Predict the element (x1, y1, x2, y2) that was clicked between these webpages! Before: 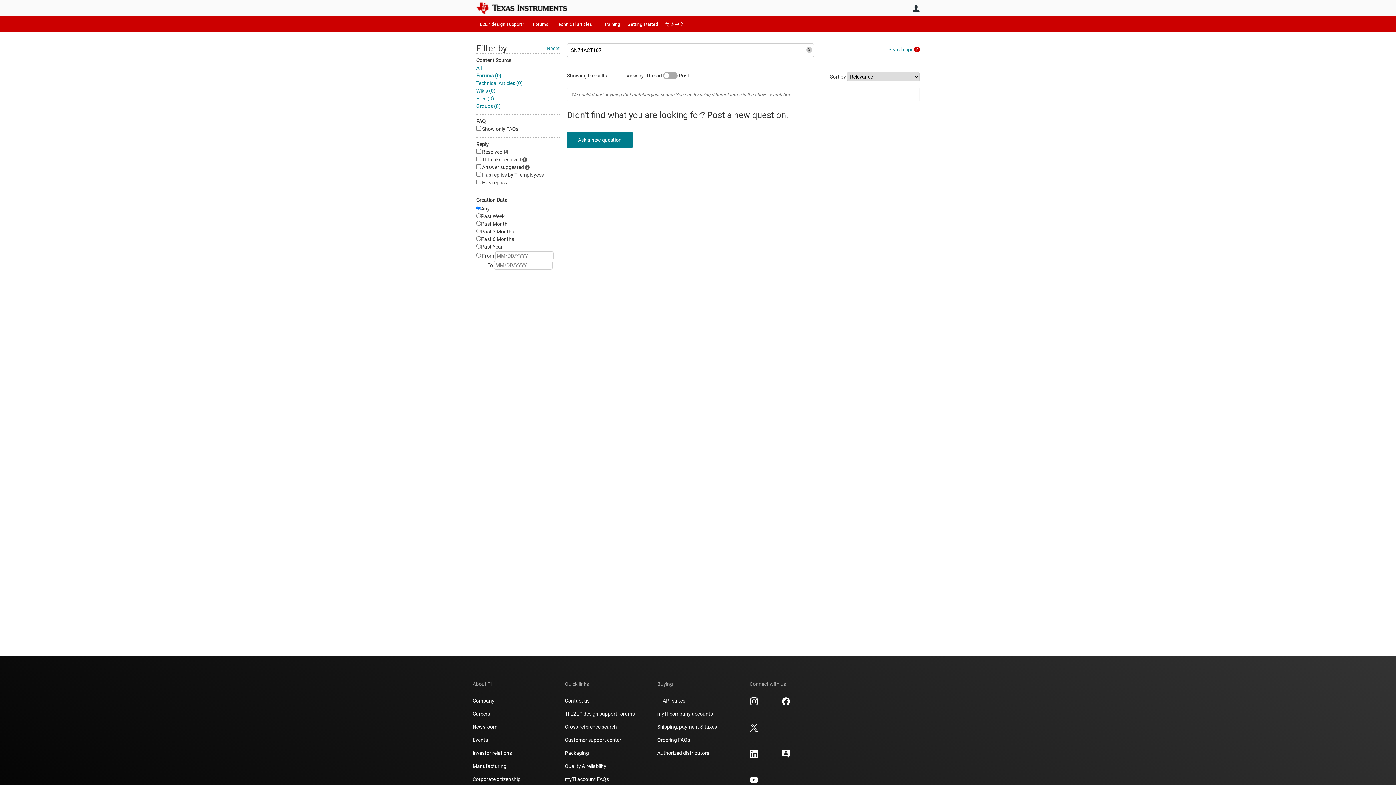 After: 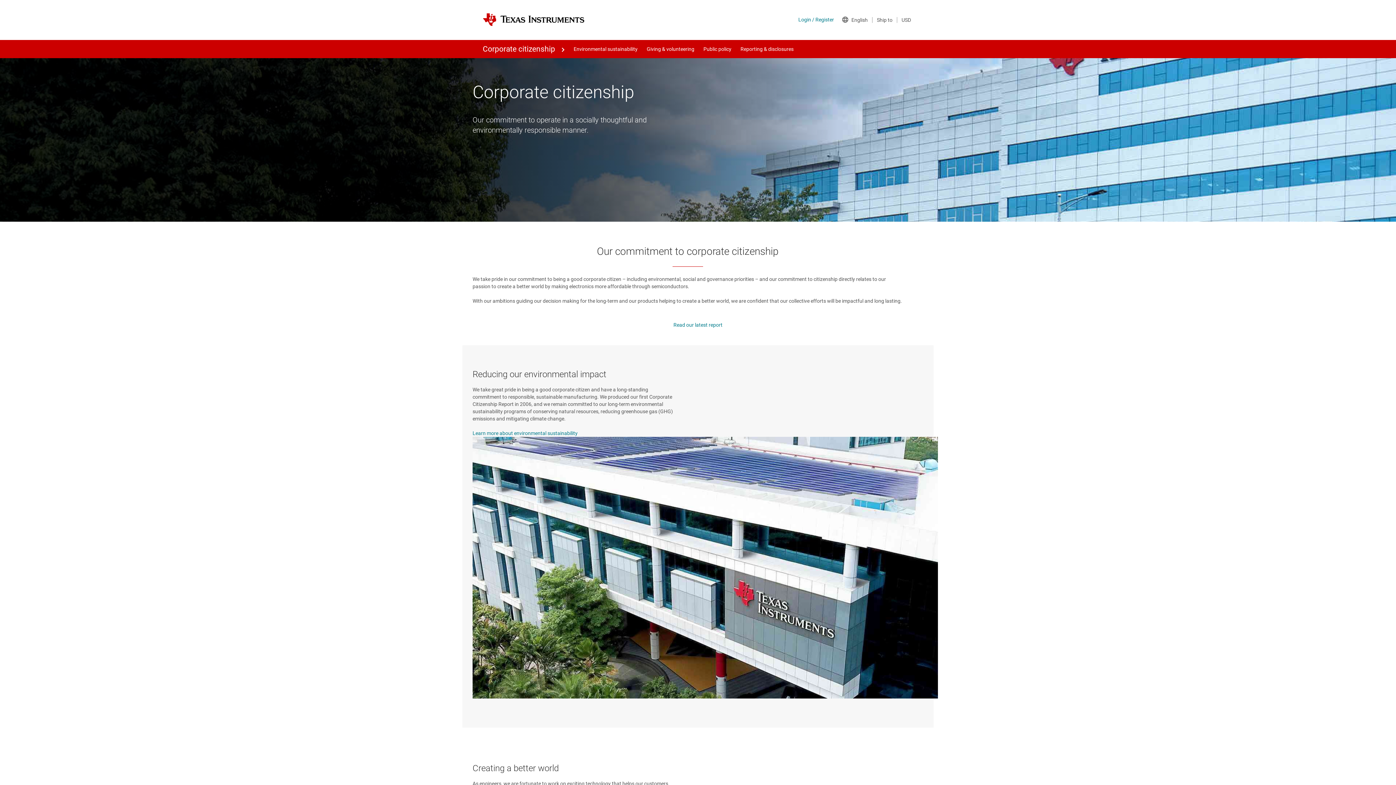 Action: label: Corporate citizenship bbox: (472, 776, 520, 783)